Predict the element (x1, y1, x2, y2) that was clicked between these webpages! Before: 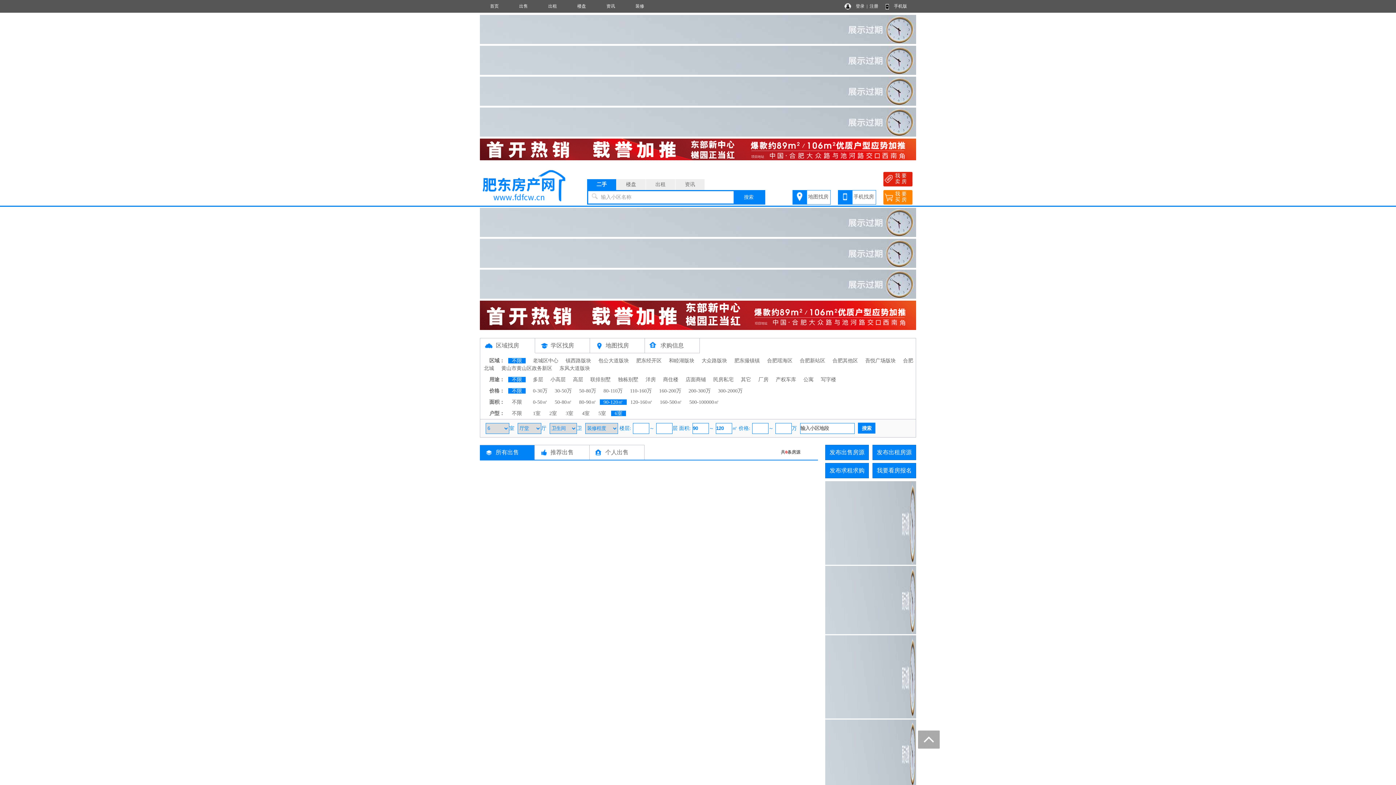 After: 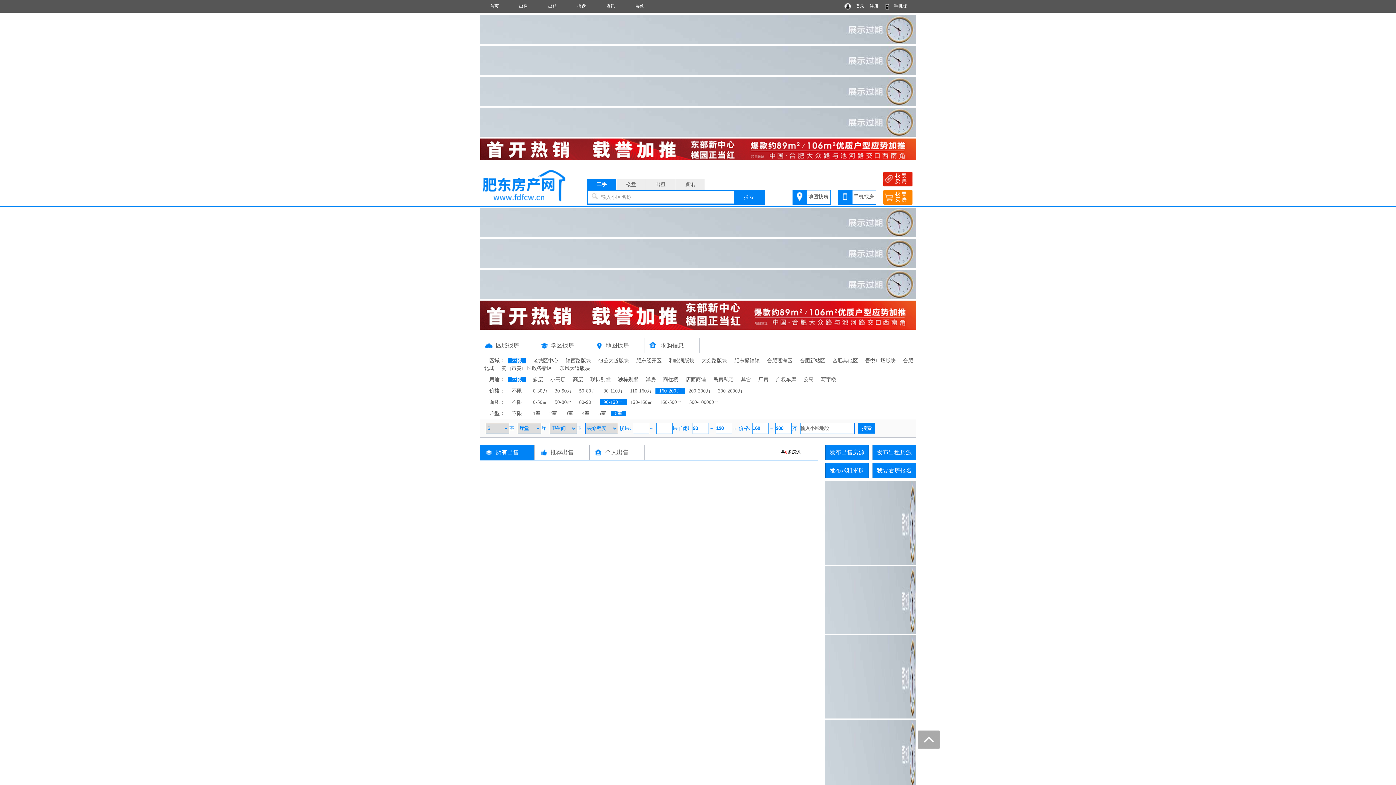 Action: bbox: (655, 388, 685, 393) label: 160-200万